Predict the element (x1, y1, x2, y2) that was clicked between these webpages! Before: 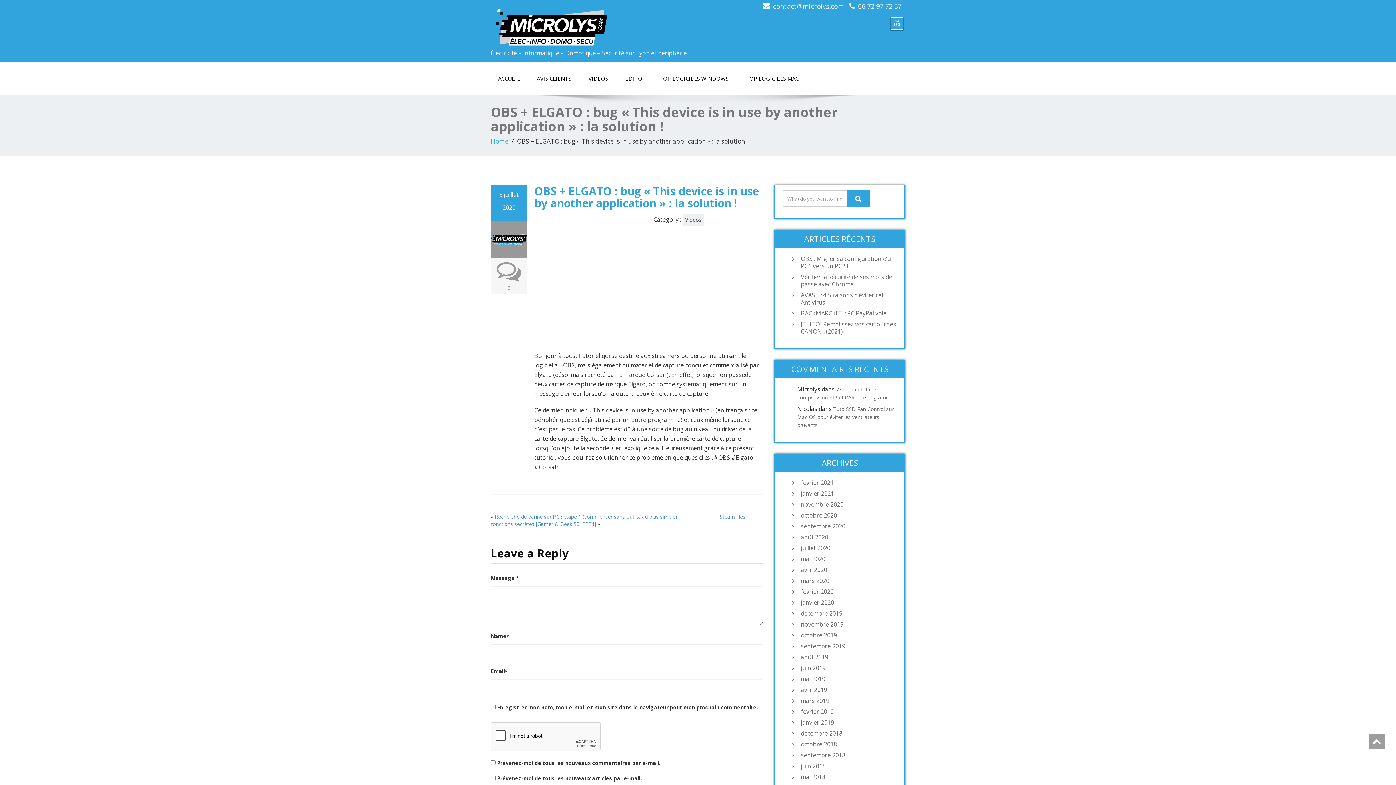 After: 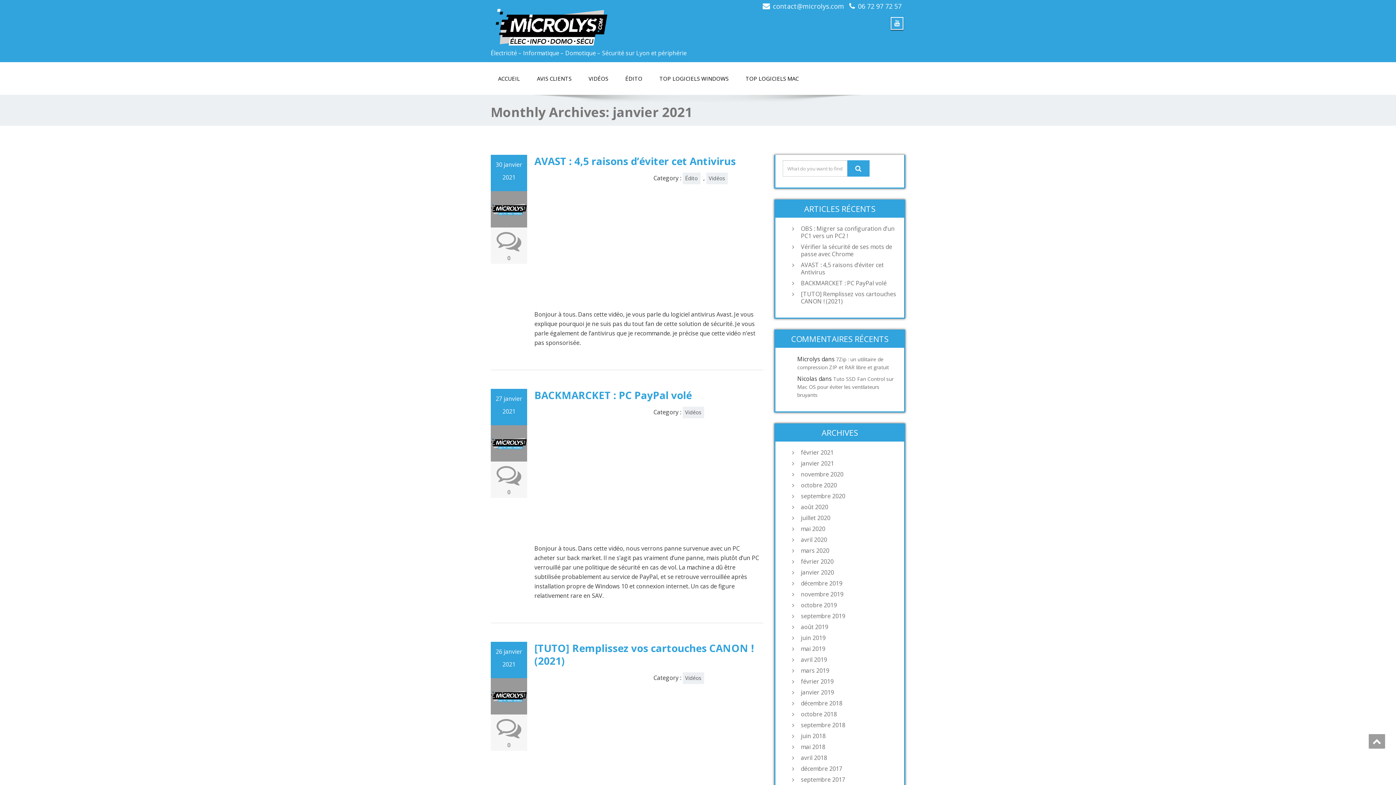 Action: bbox: (797, 490, 897, 497) label: janvier 2021